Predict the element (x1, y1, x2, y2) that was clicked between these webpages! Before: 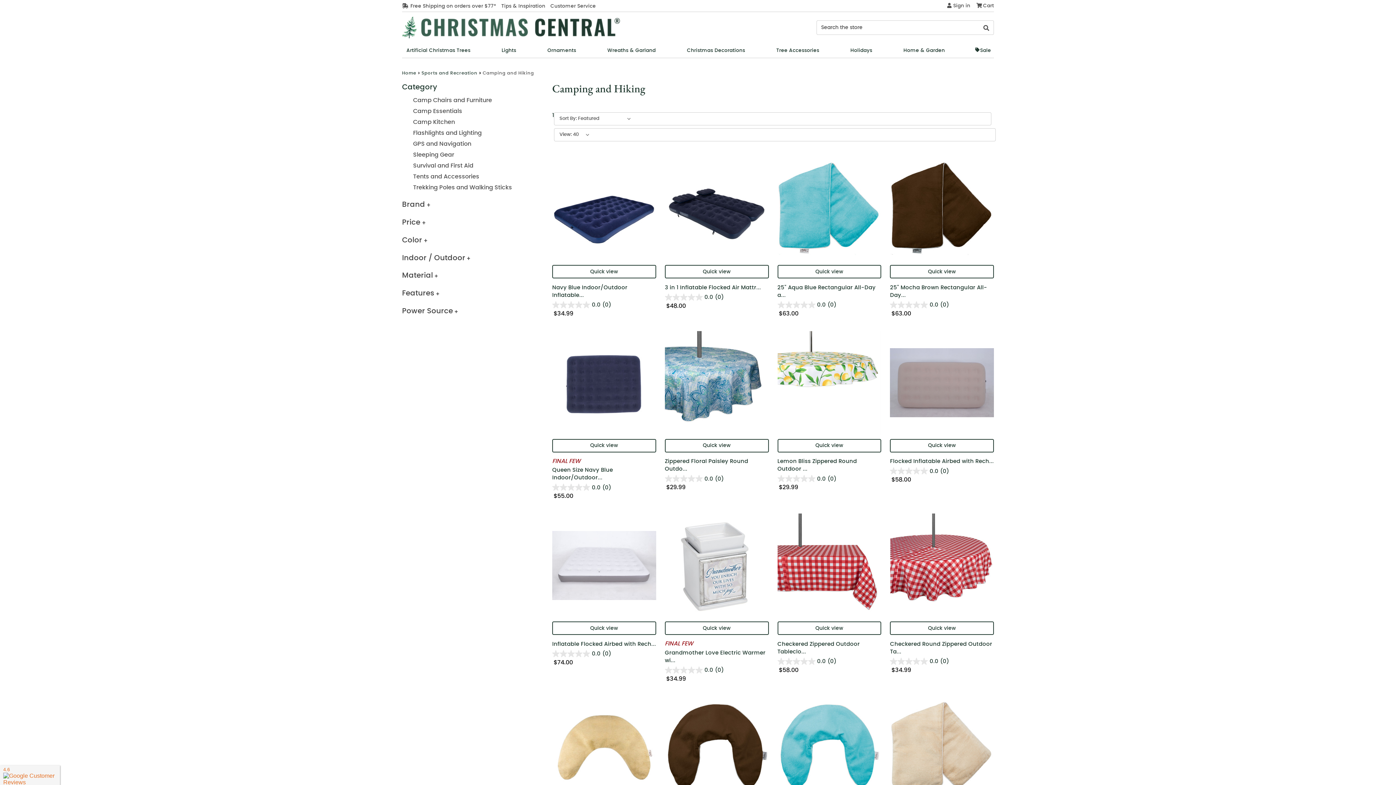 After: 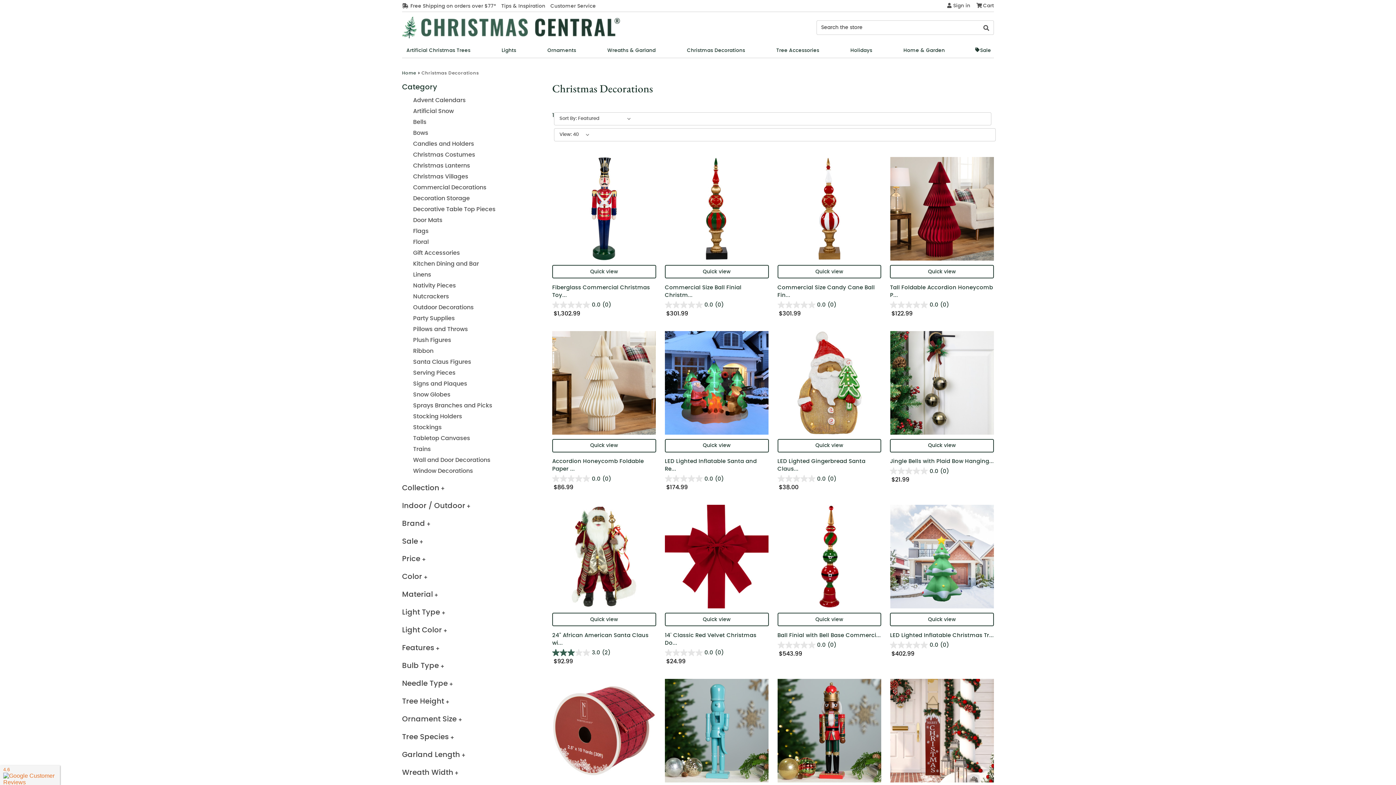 Action: label: Christmas Decorations bbox: (682, 43, 749, 57)